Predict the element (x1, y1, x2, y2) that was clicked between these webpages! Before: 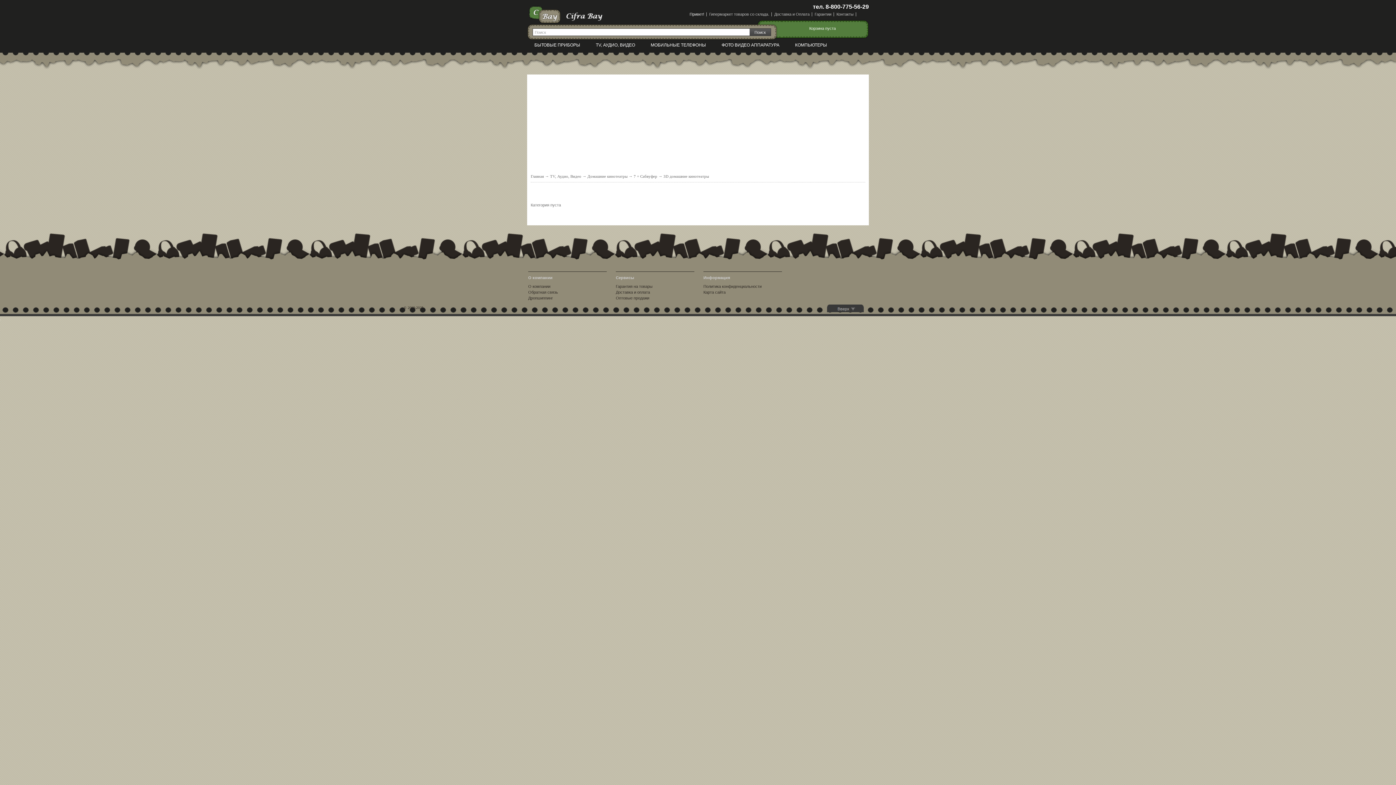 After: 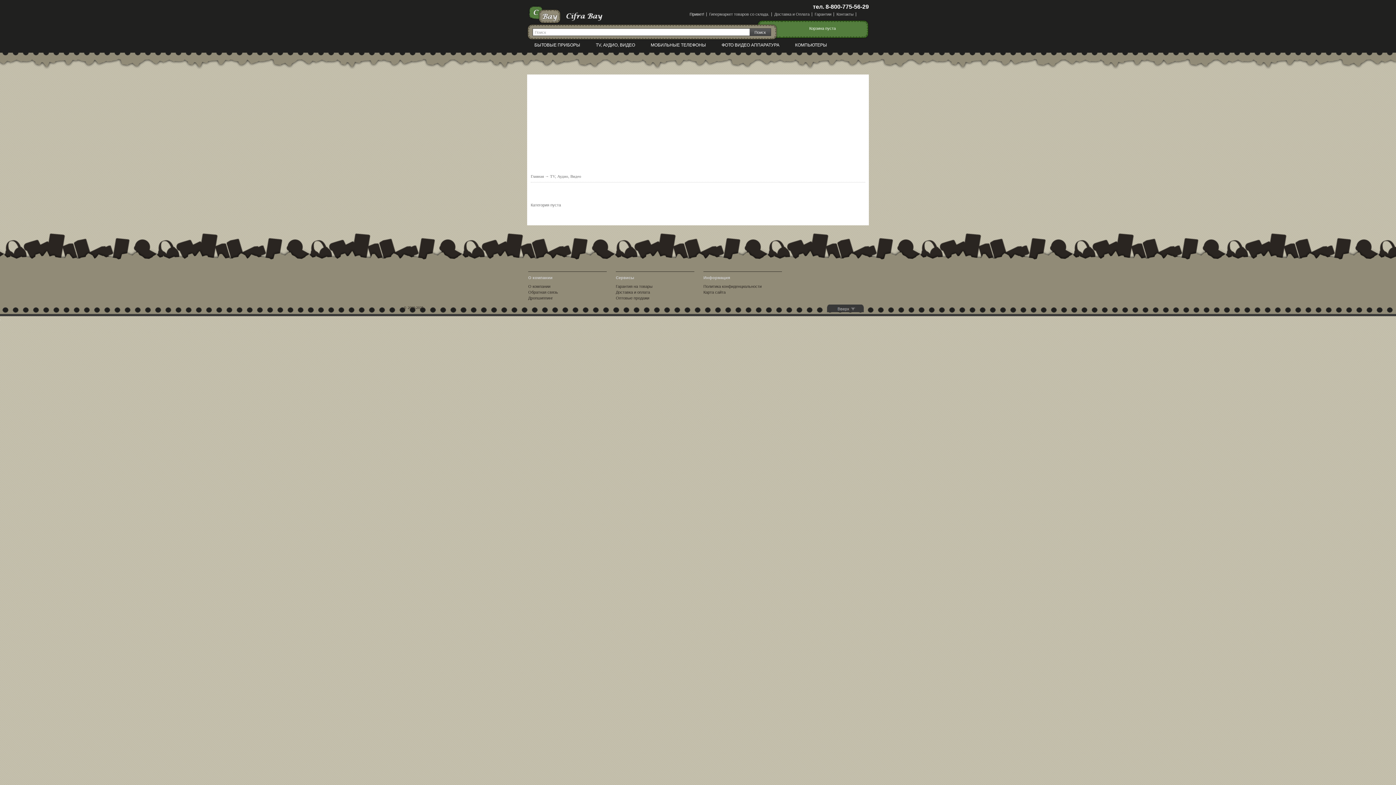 Action: bbox: (550, 174, 581, 178) label: TV, Аудио, Видео